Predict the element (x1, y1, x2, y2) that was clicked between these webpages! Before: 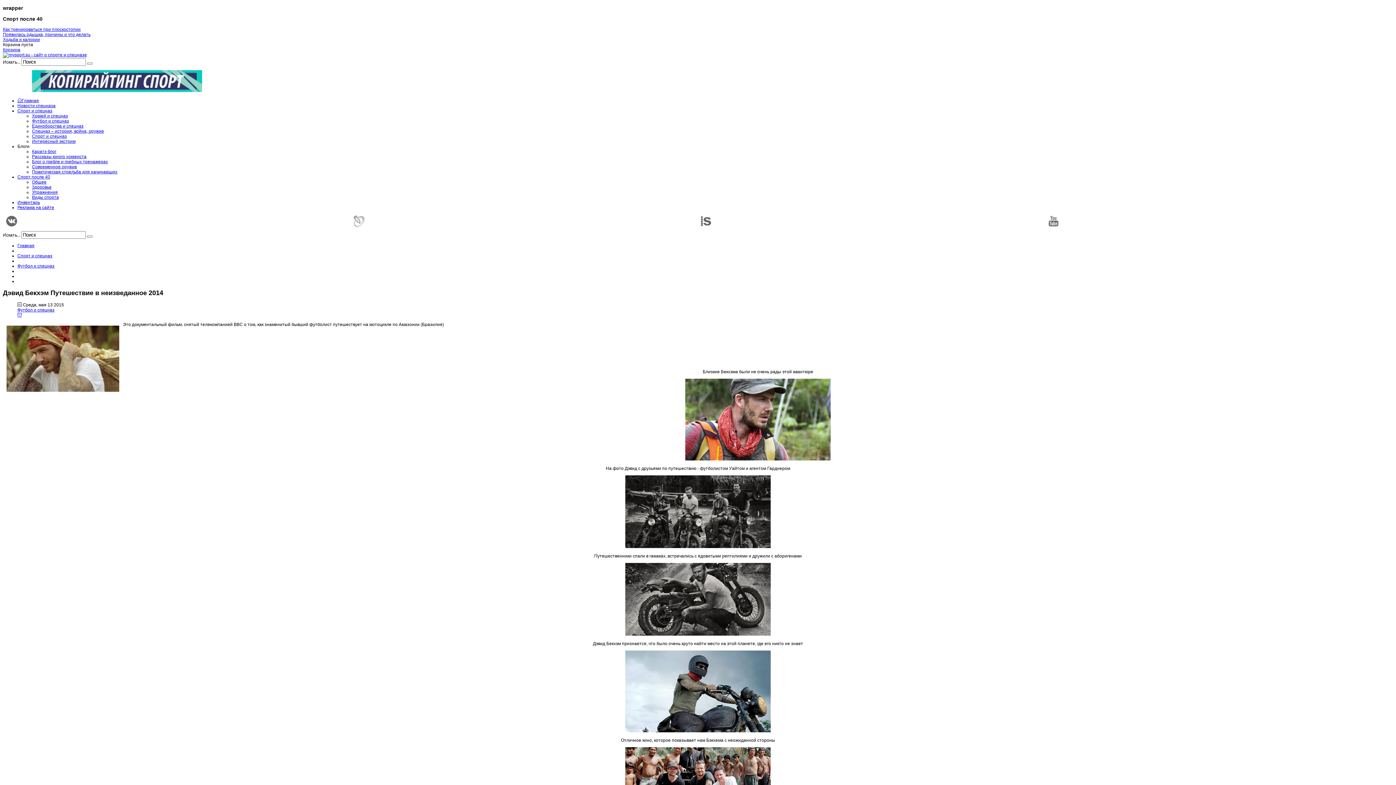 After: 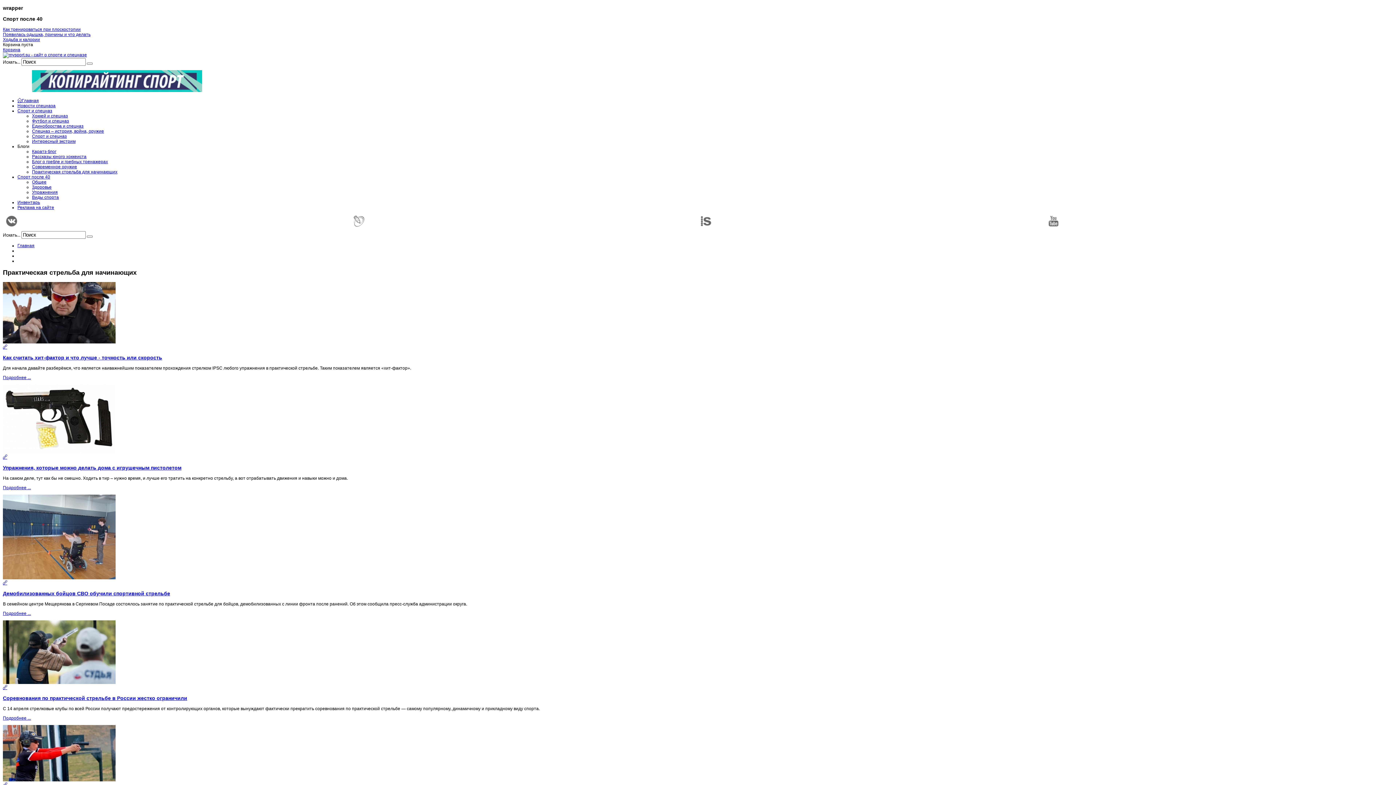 Action: label: Практическая стрельба для начинающих bbox: (32, 169, 117, 174)